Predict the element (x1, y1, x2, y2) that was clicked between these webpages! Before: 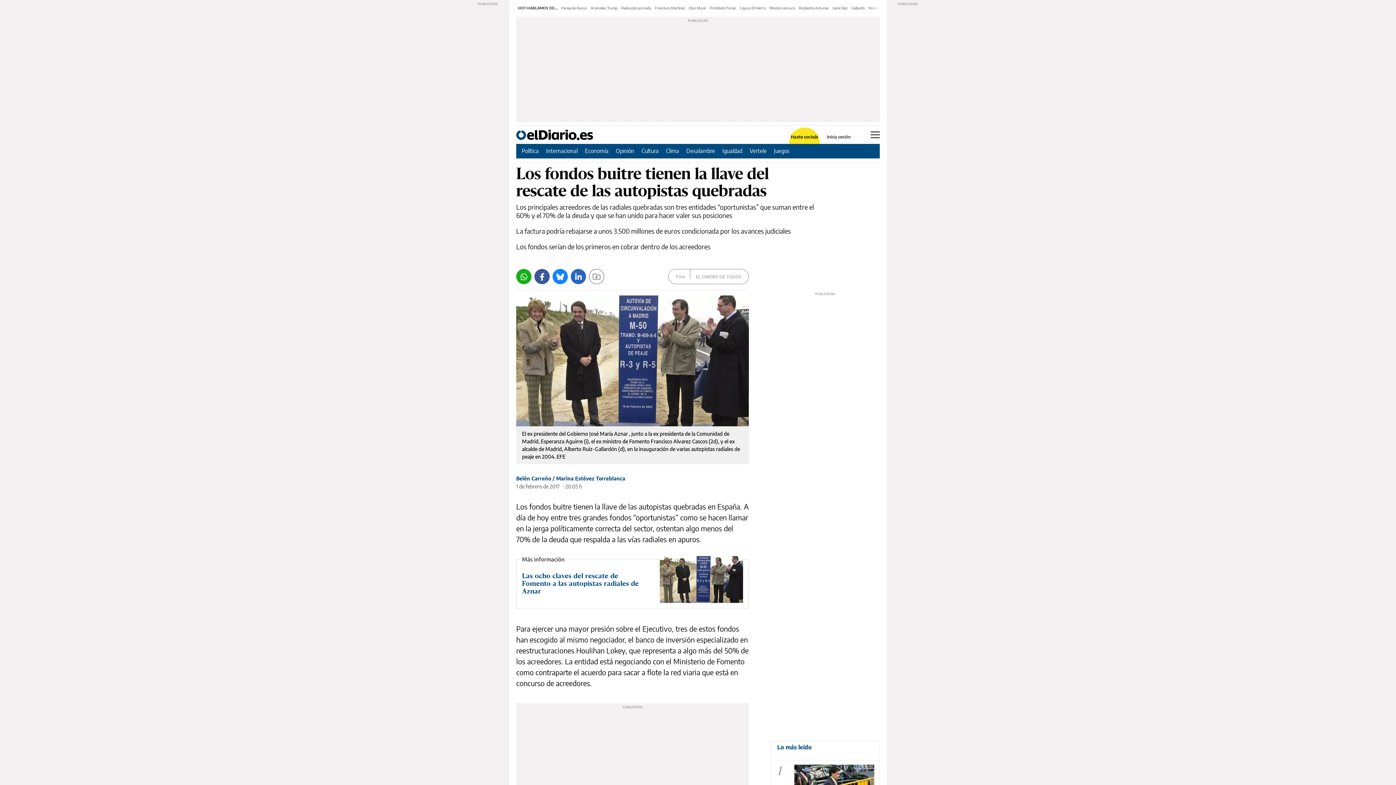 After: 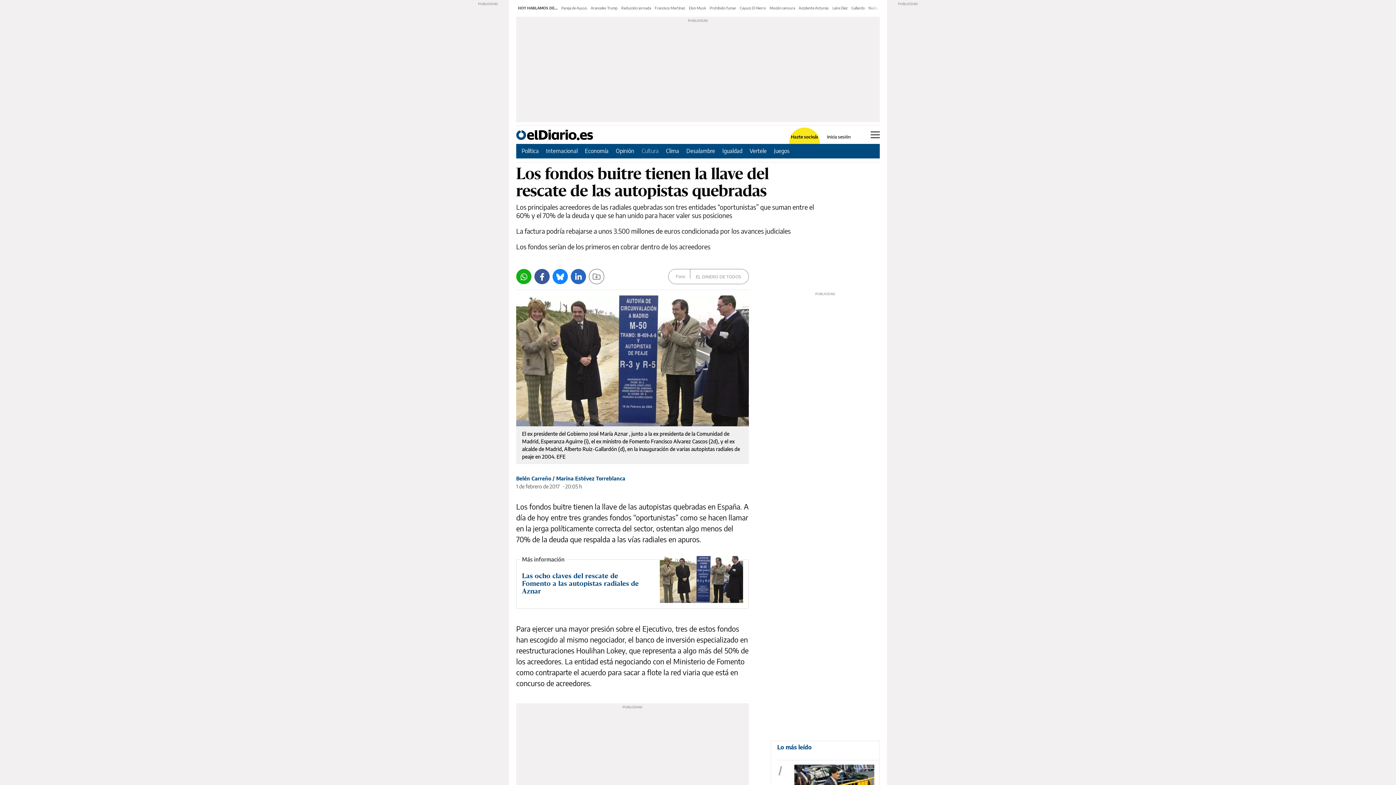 Action: bbox: (641, 147, 658, 154) label: Cultura